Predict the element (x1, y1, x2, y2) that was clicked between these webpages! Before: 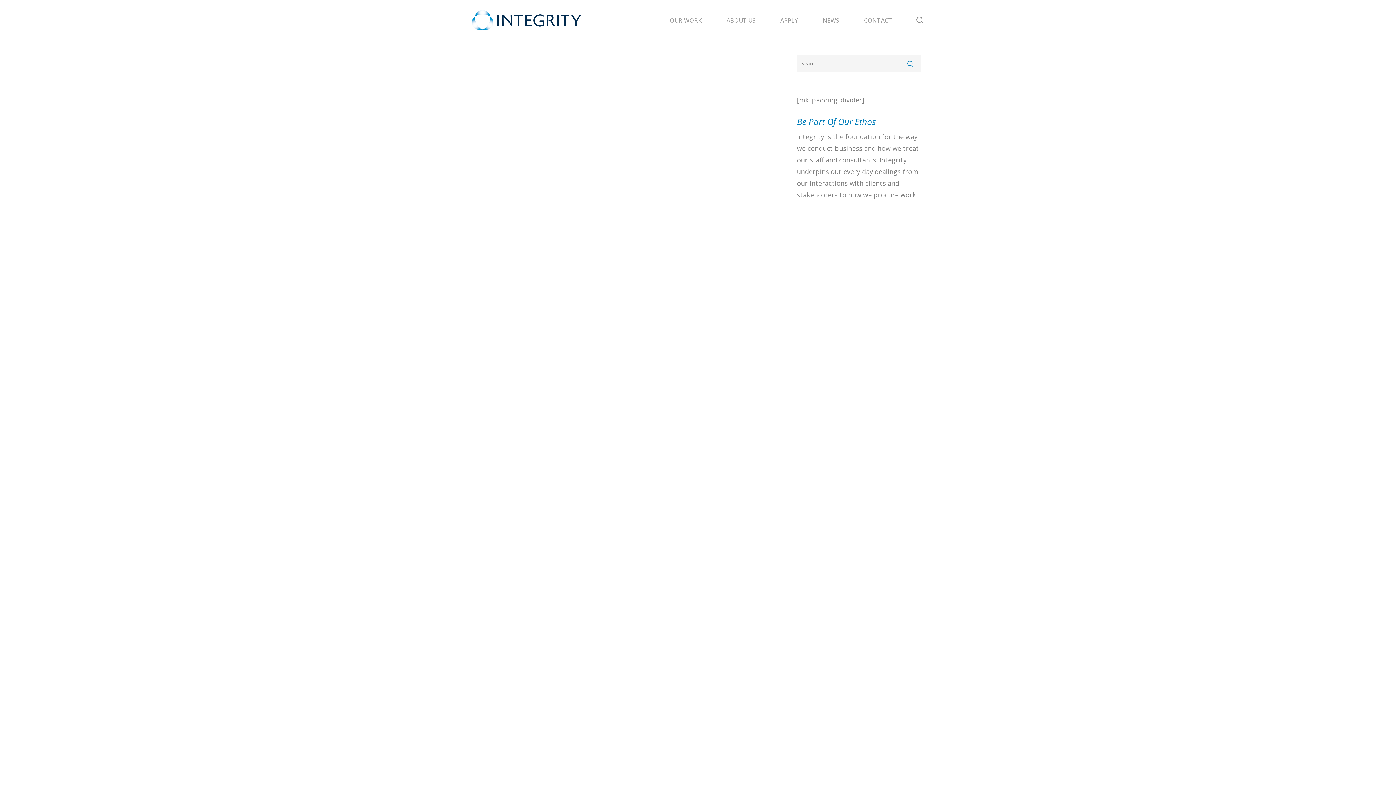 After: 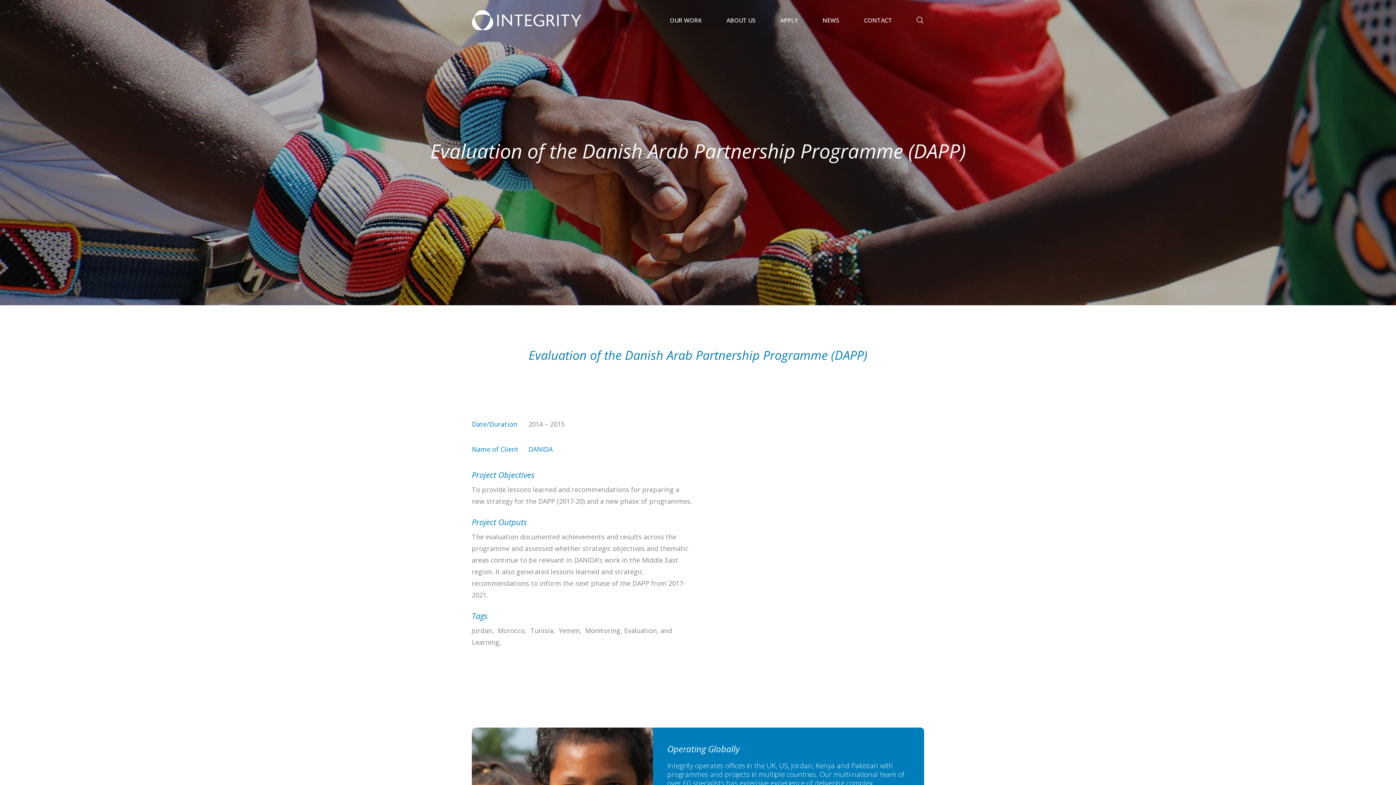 Action: label: Evaluation of the Danish Arab Partnership Programme (DAPP) bbox: (471, 86, 621, 479)